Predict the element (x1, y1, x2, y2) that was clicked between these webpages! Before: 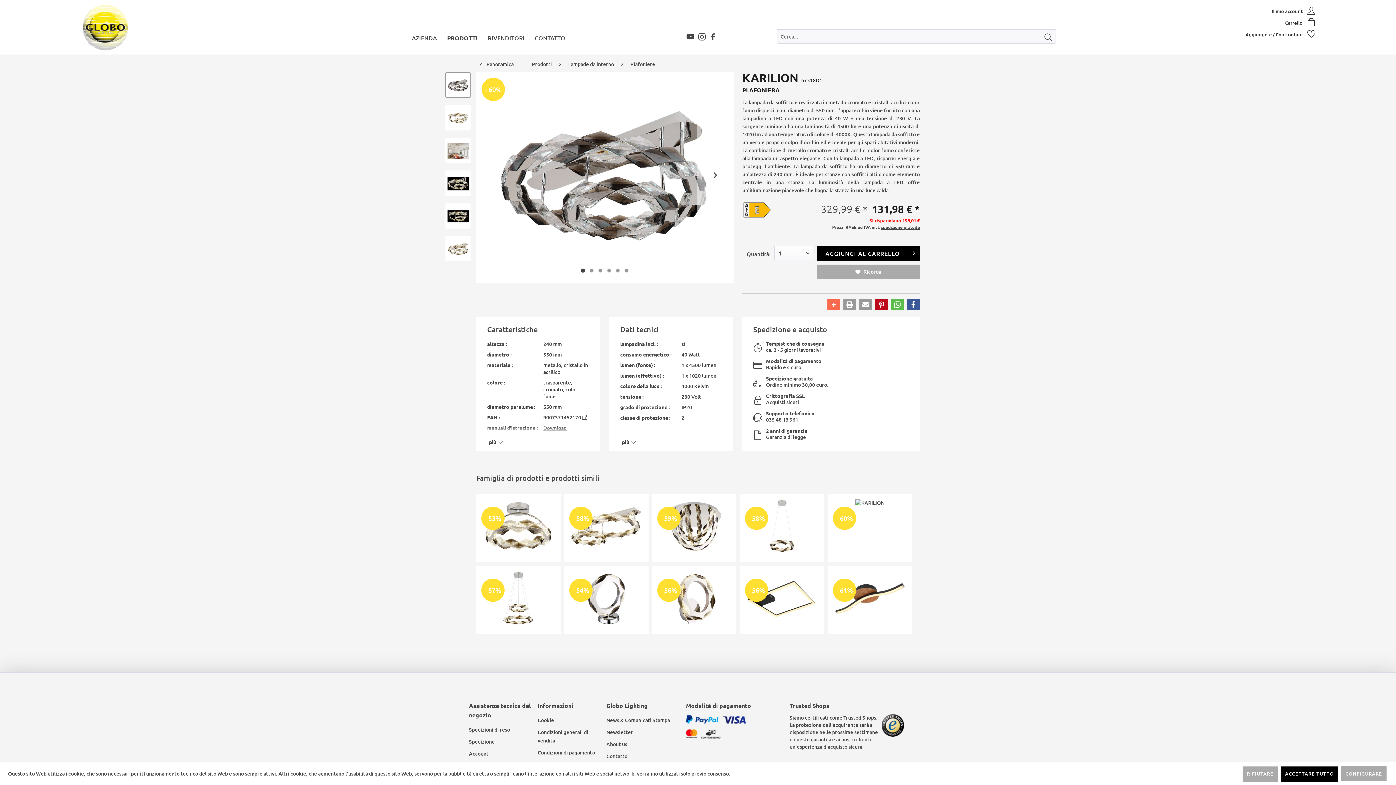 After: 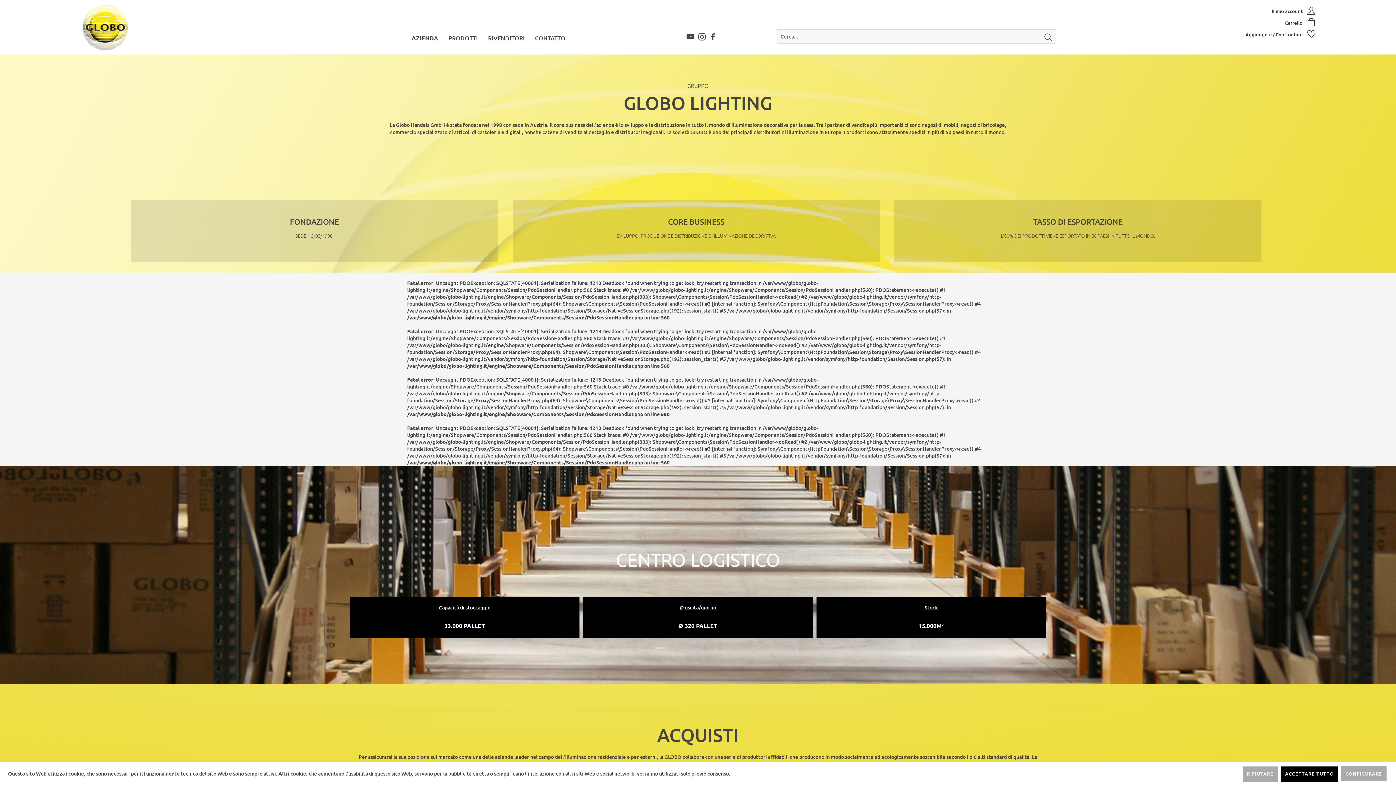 Action: label: About us bbox: (606, 740, 671, 748)